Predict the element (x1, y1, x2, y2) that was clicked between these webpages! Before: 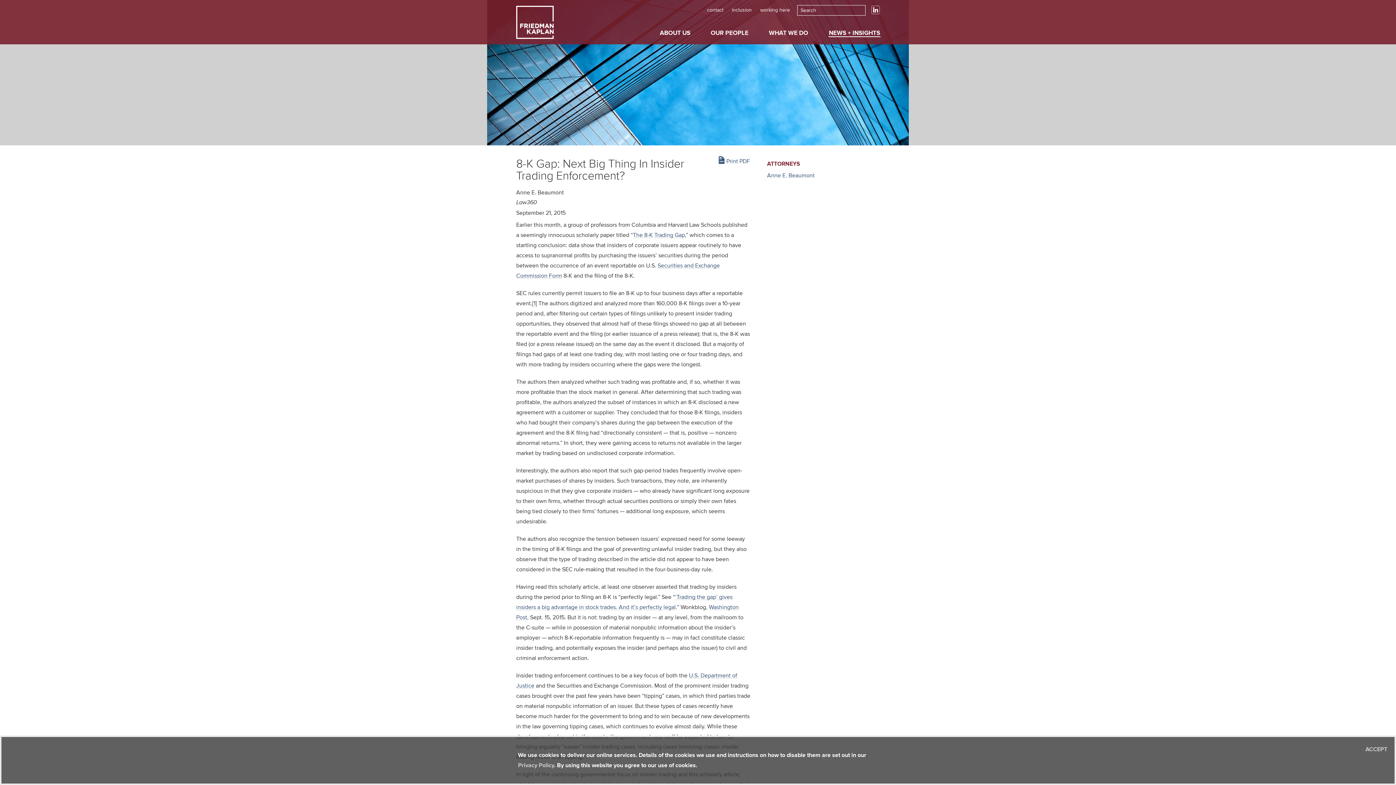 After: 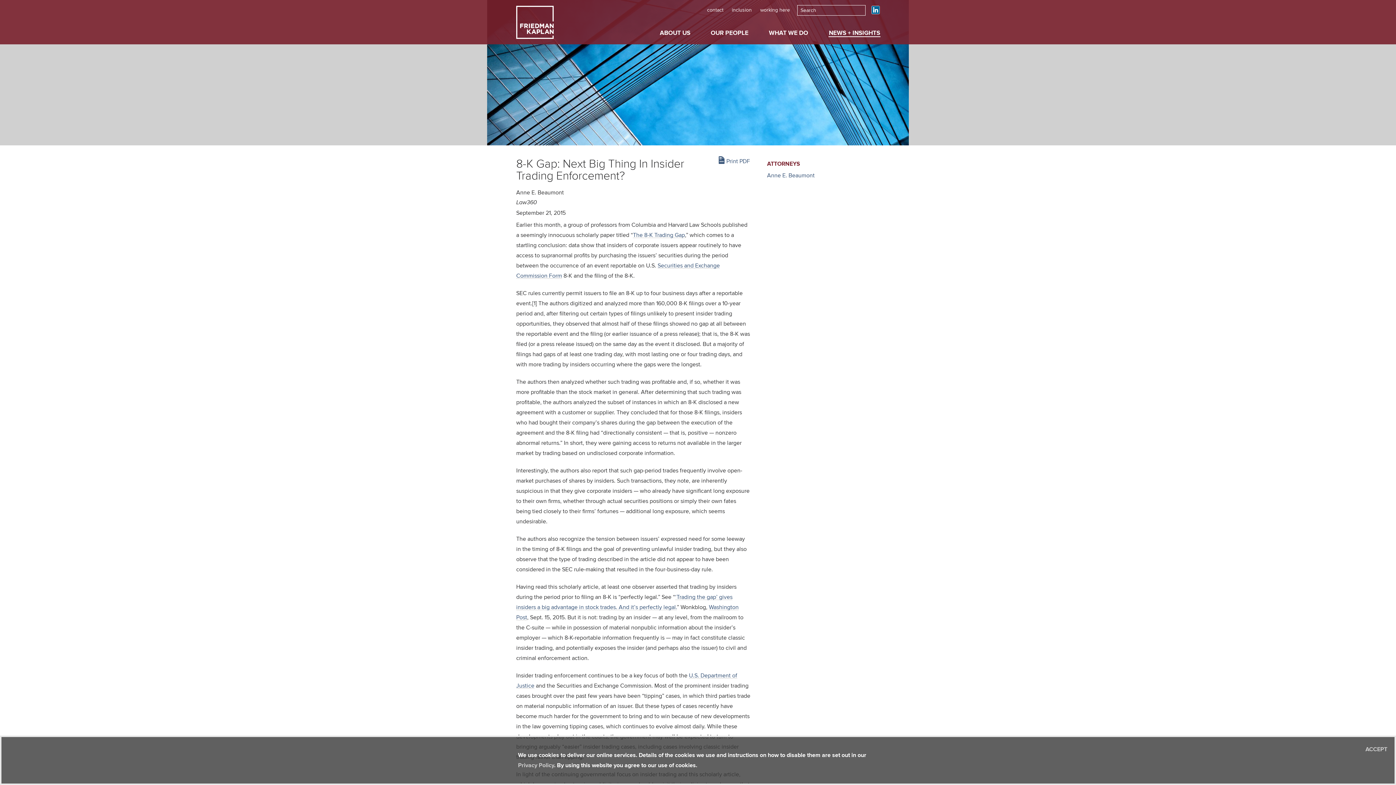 Action: bbox: (871, 9, 880, 15)